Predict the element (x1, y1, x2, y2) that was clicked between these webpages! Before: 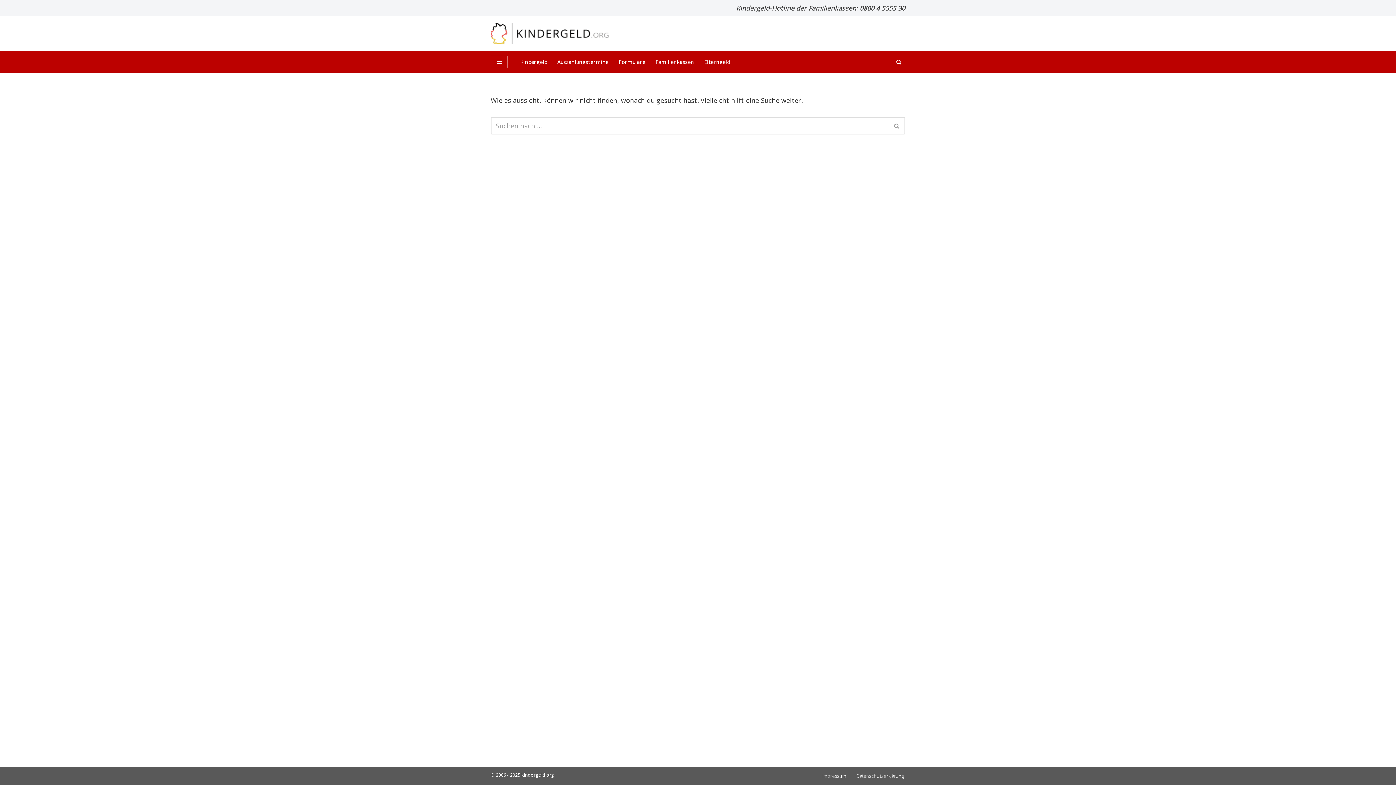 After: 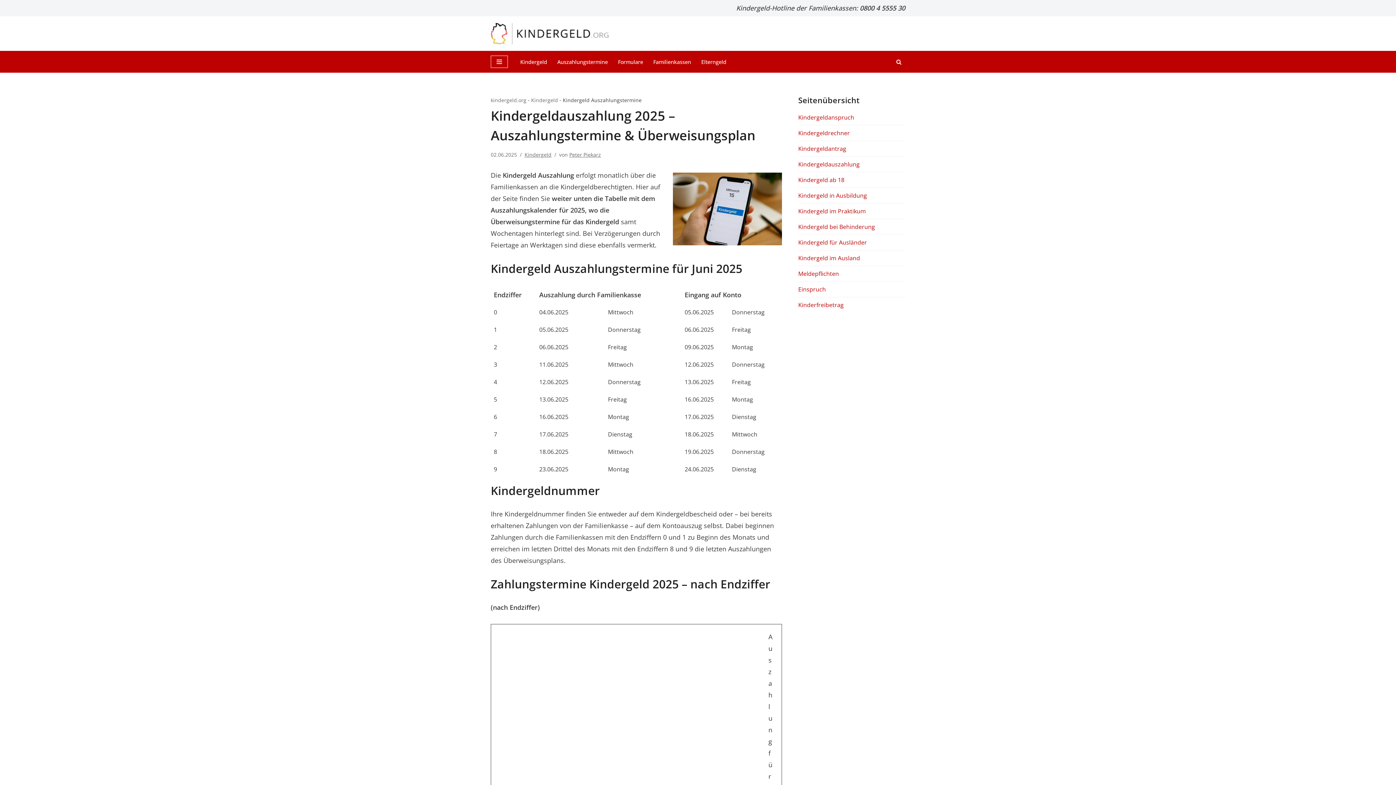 Action: label: Auszahlungstermine bbox: (557, 57, 608, 66)